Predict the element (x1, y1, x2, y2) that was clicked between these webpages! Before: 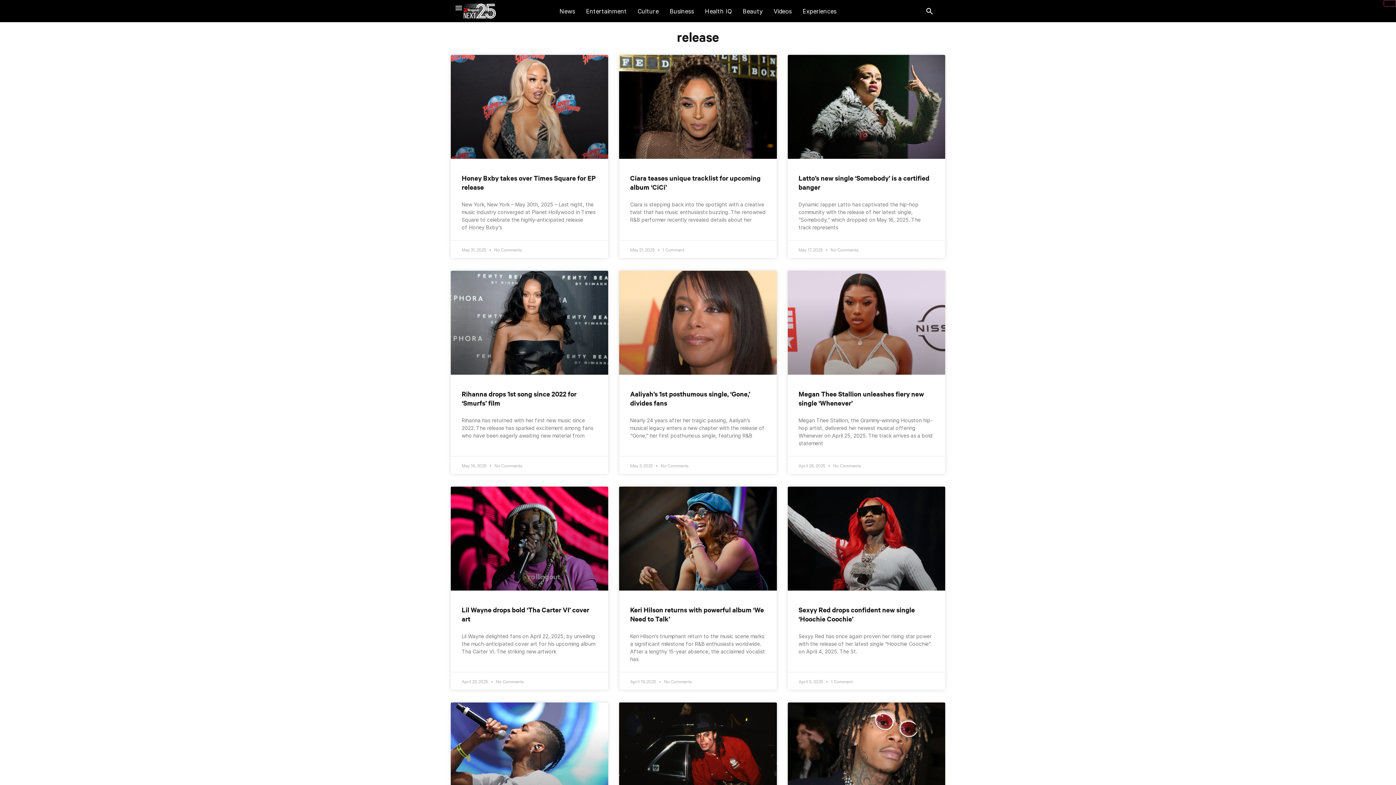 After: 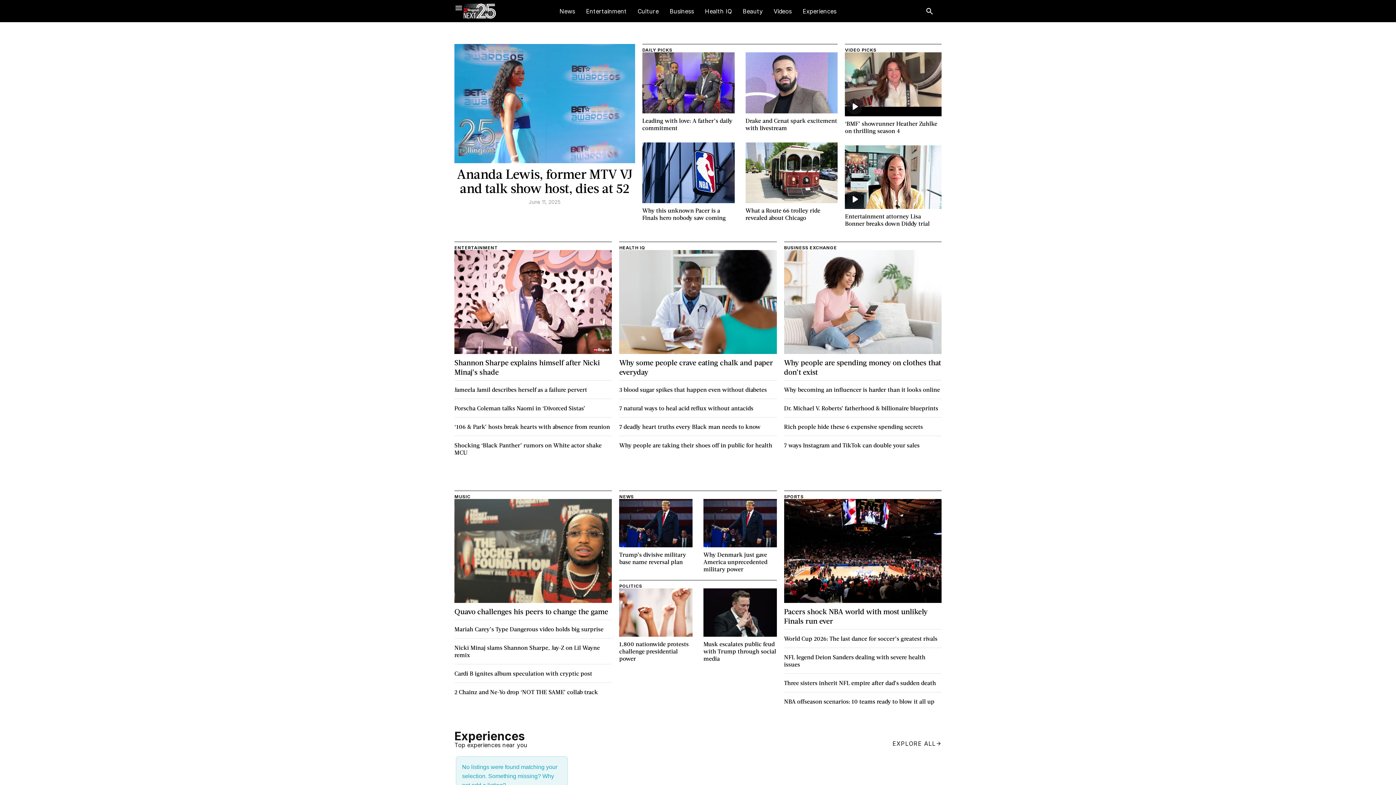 Action: label: home bbox: (463, 3, 496, 18)